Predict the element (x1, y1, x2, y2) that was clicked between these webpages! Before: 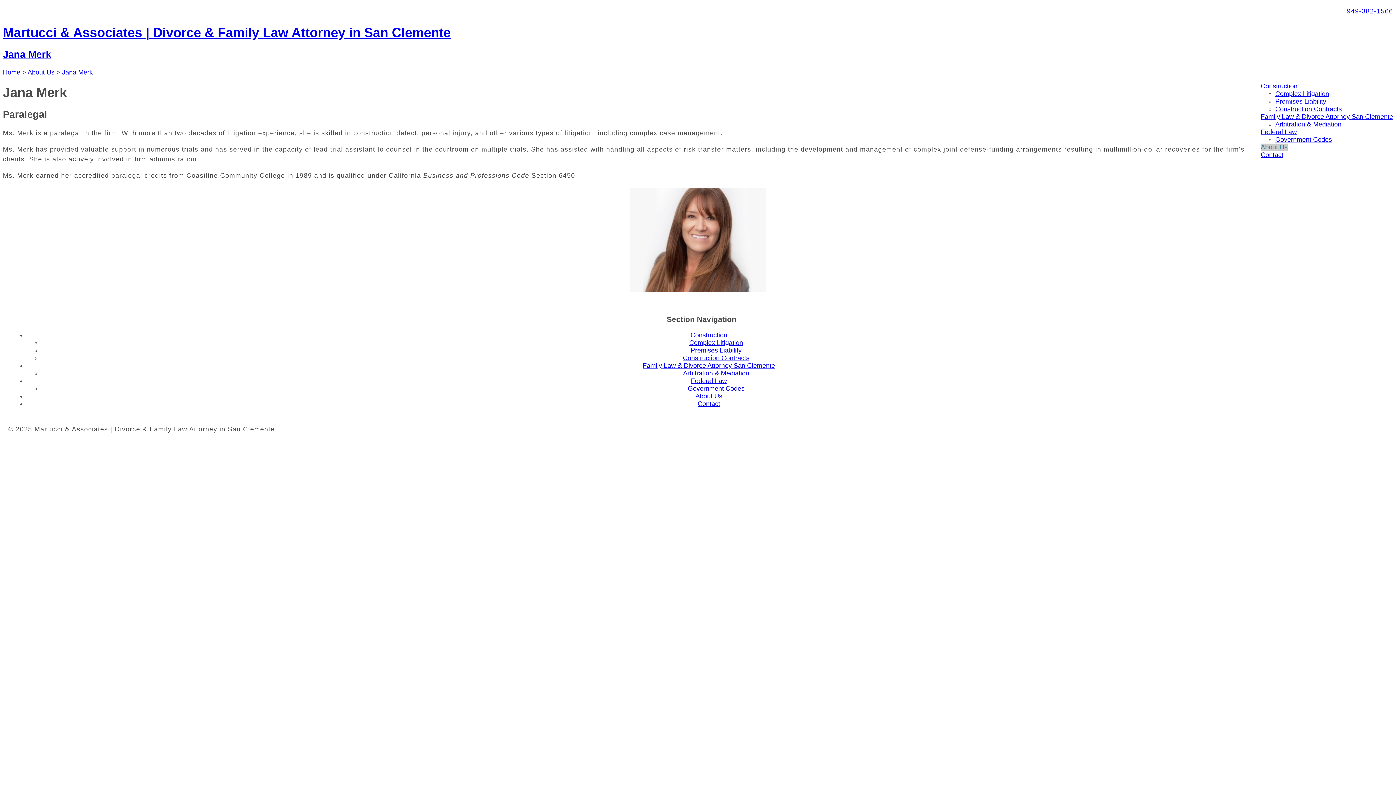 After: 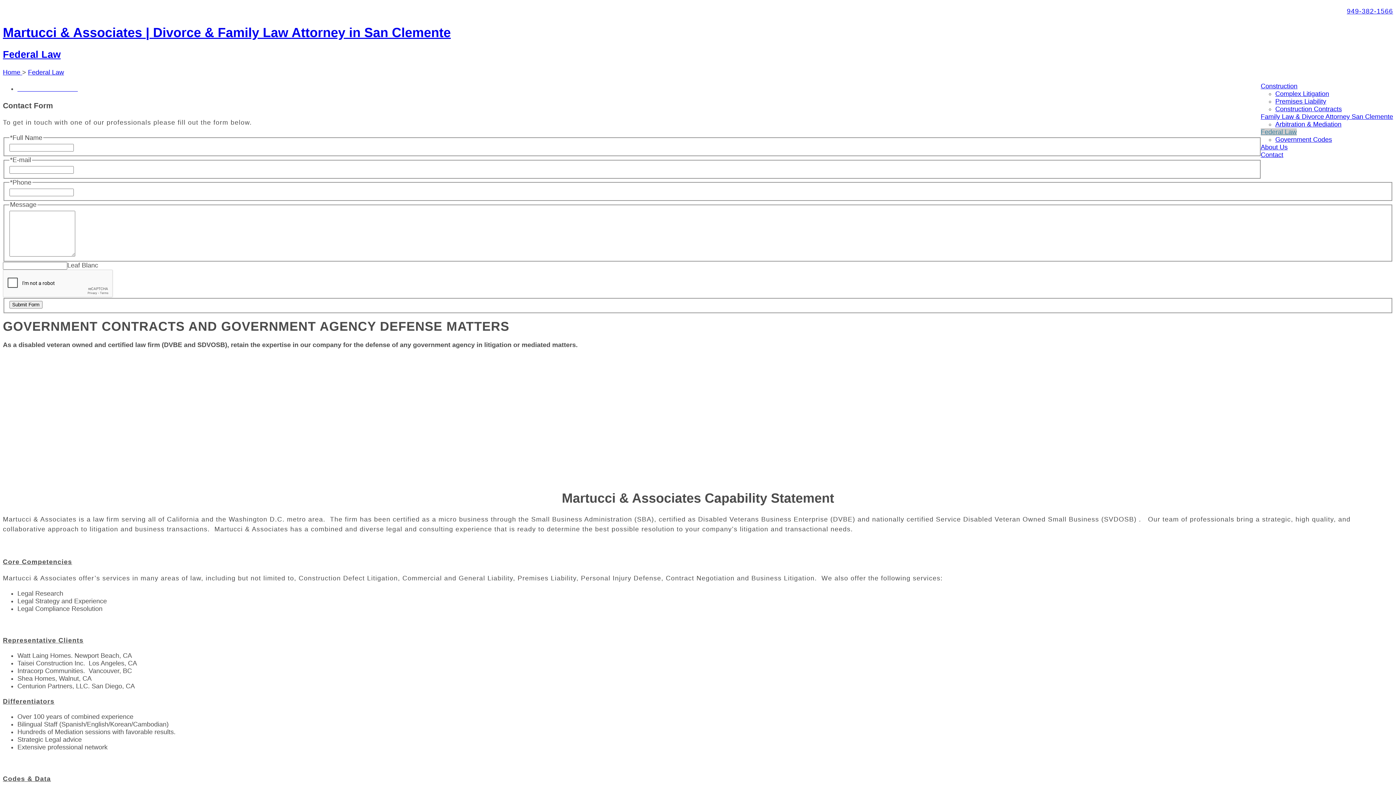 Action: label: Federal Law bbox: (691, 377, 727, 384)